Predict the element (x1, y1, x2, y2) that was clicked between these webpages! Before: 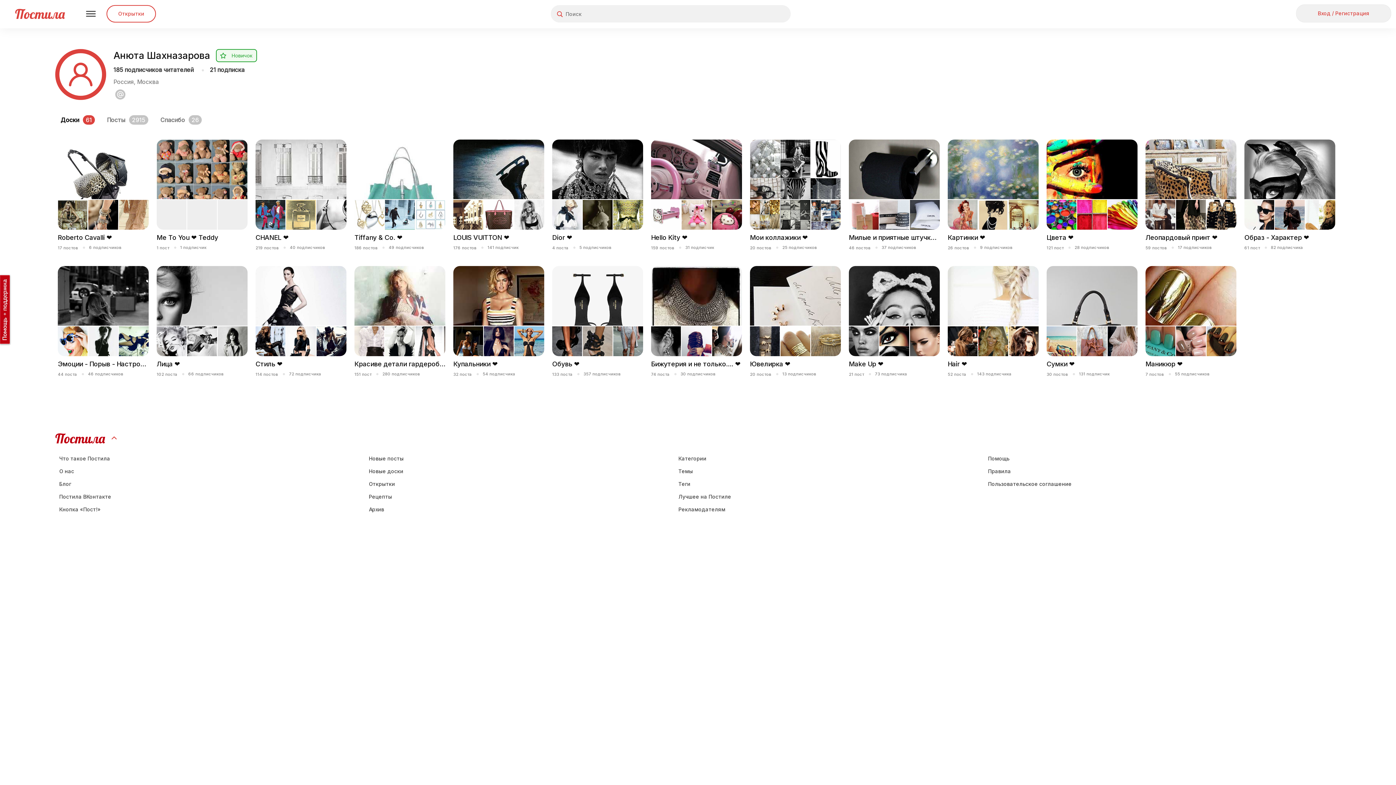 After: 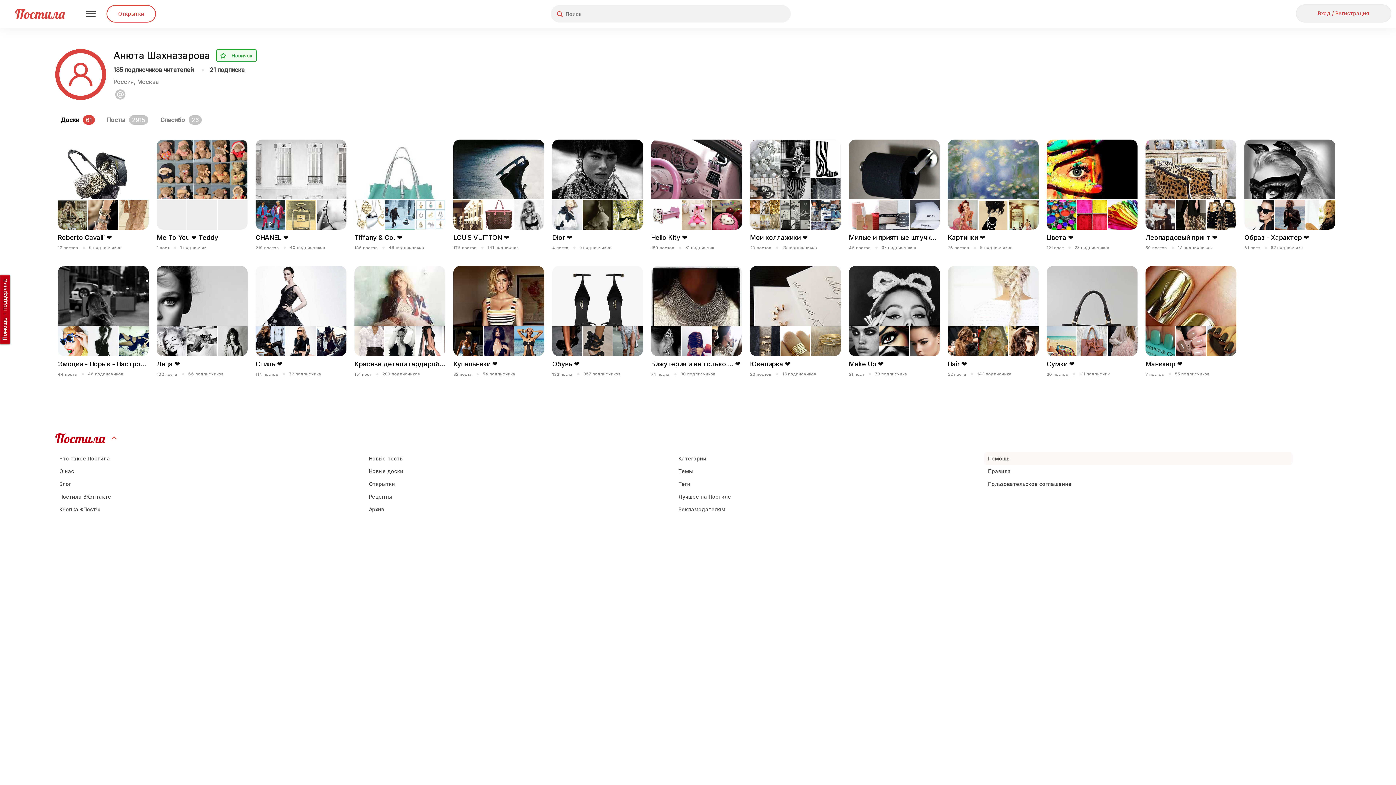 Action: bbox: (984, 452, 1292, 465) label: Помощь